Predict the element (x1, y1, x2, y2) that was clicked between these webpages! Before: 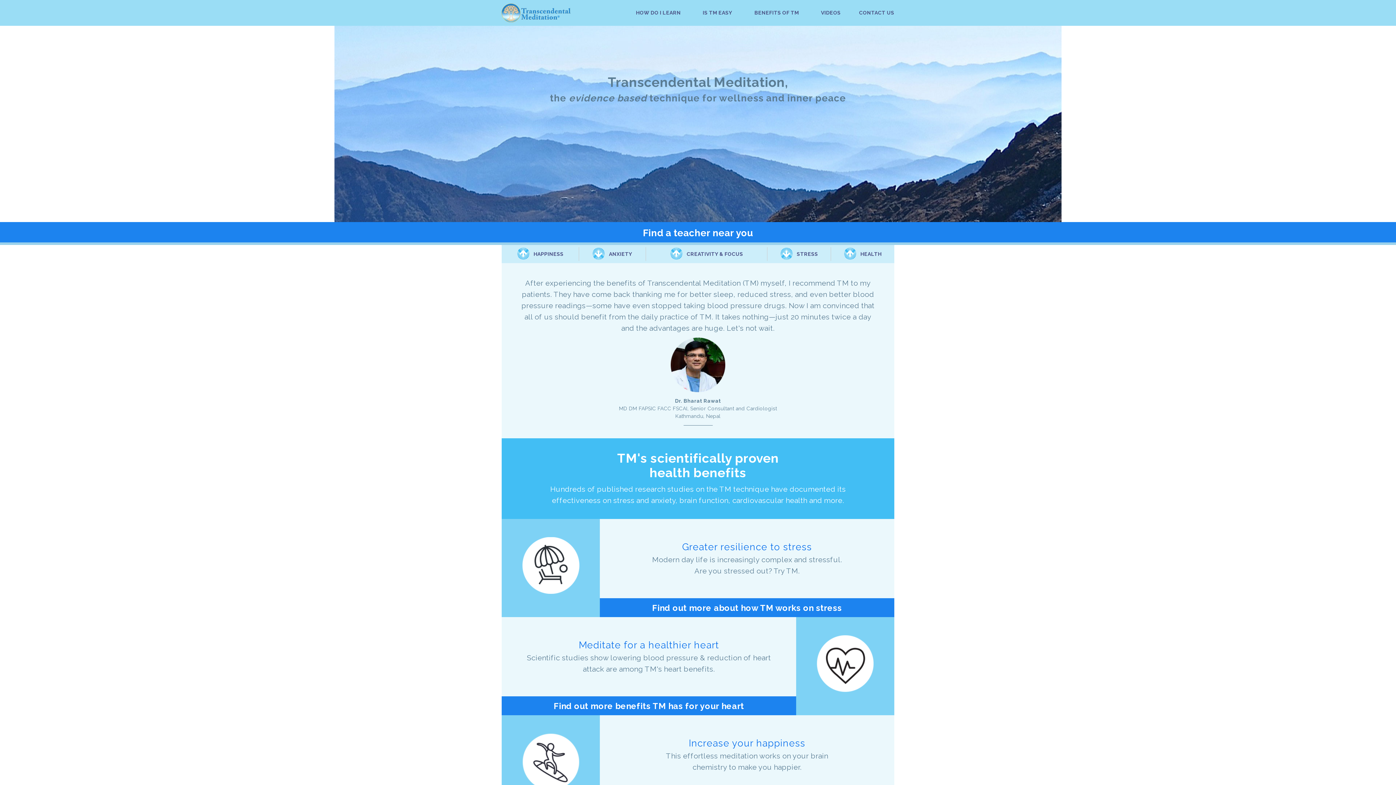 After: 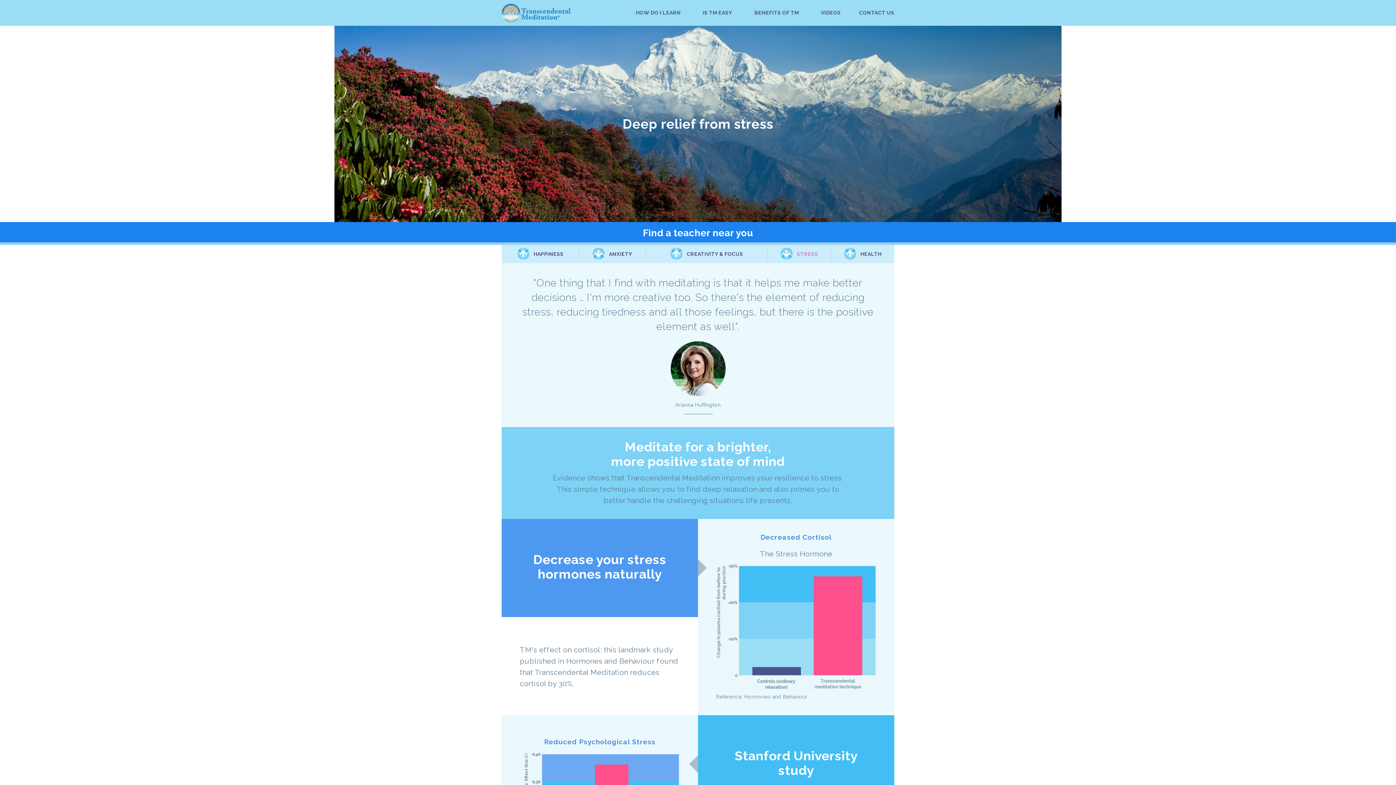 Action: label: STRESS bbox: (780, 247, 818, 261)